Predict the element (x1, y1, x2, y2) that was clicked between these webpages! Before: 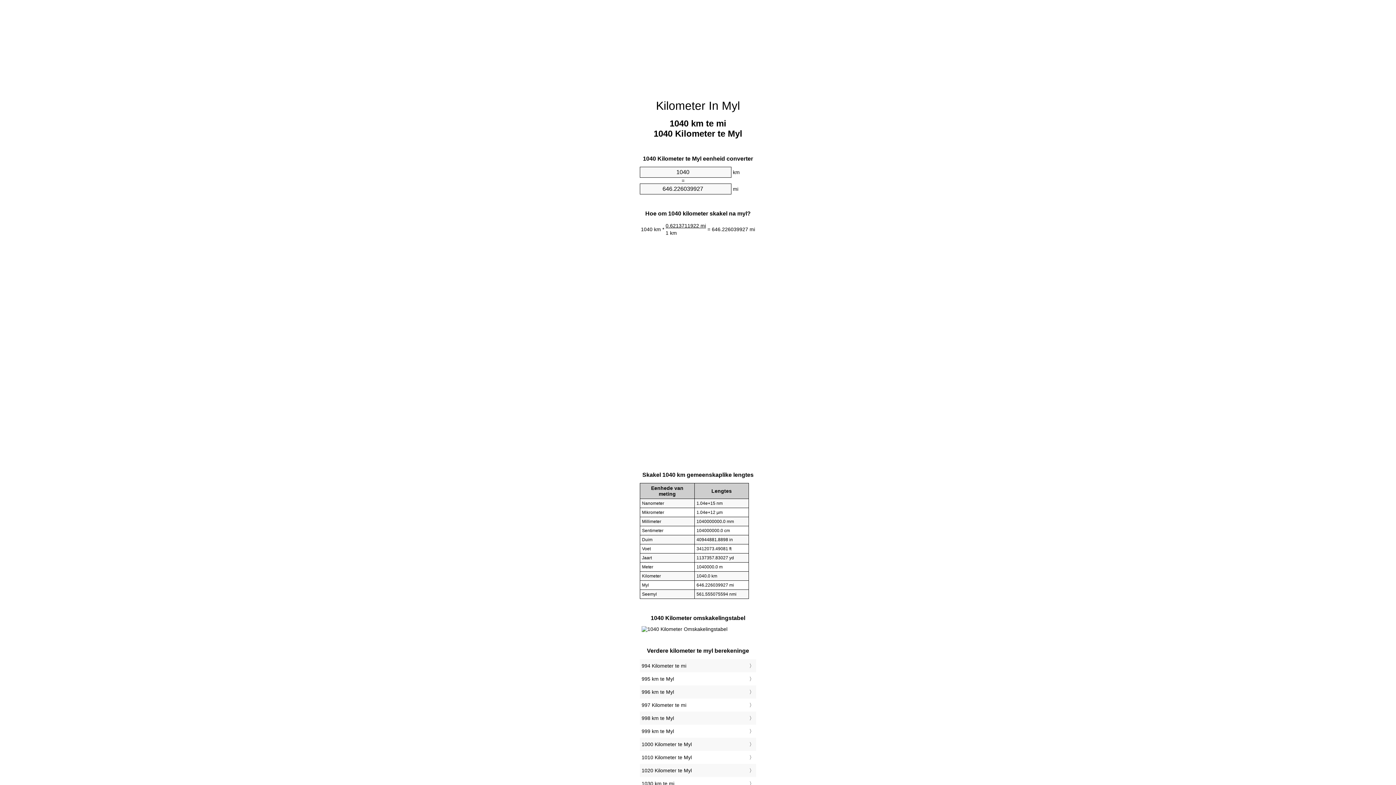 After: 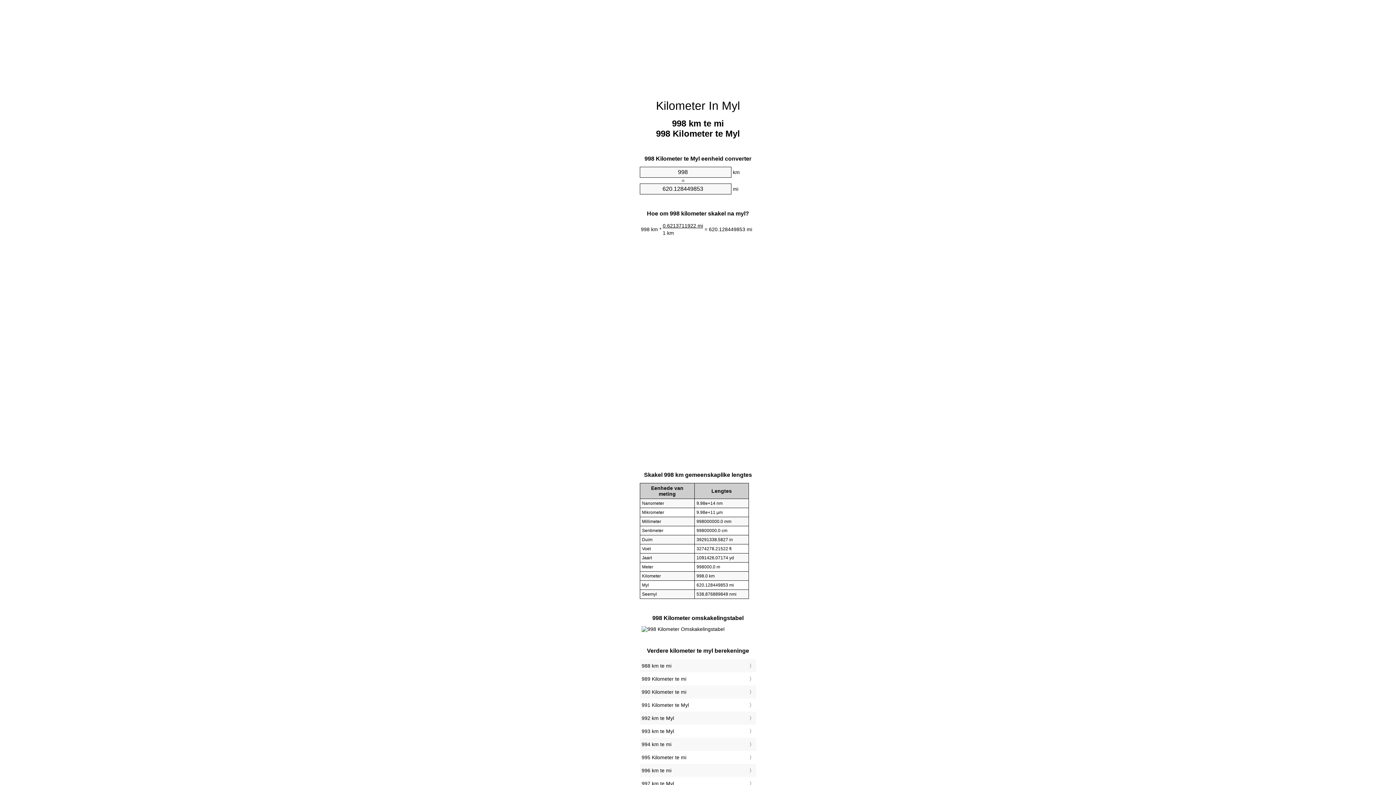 Action: bbox: (641, 713, 754, 723) label: 998 km te Myl